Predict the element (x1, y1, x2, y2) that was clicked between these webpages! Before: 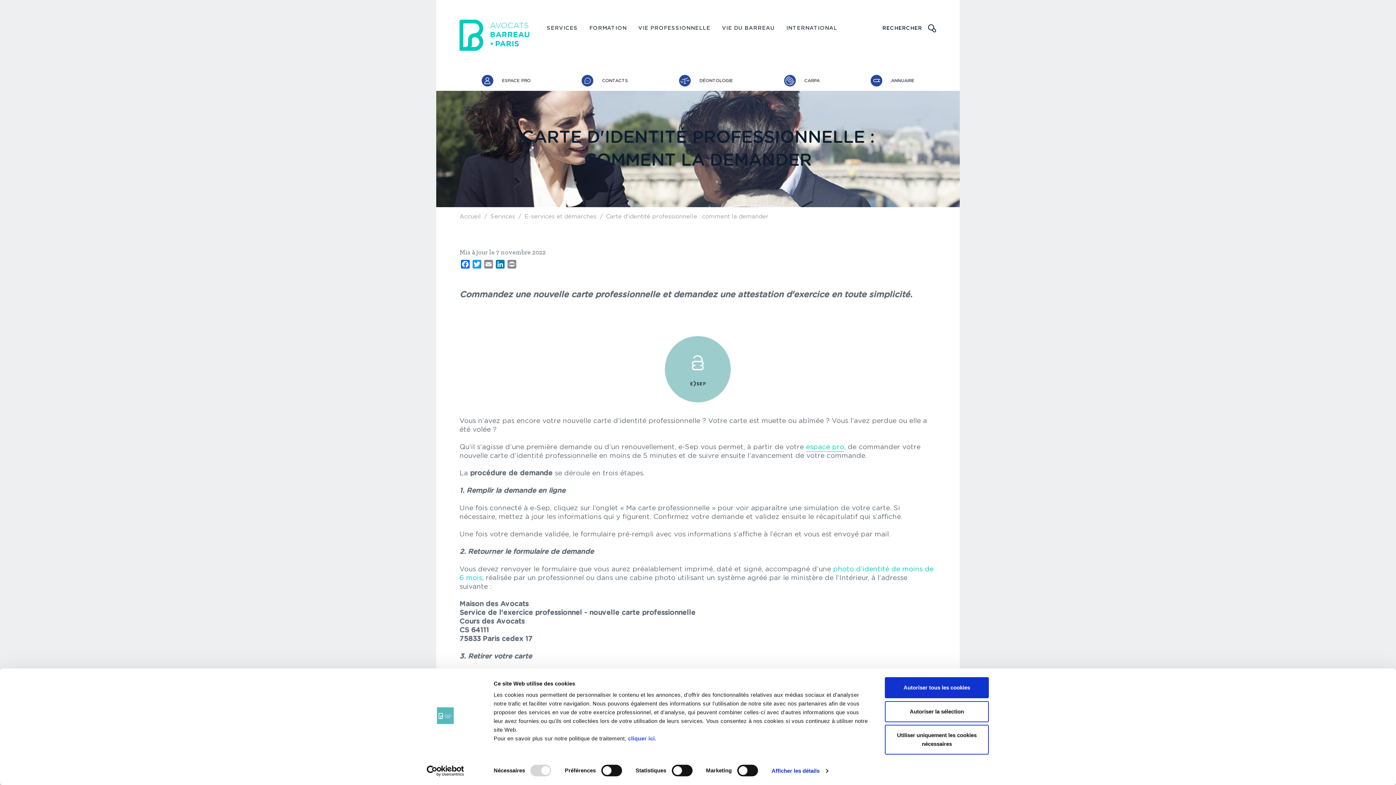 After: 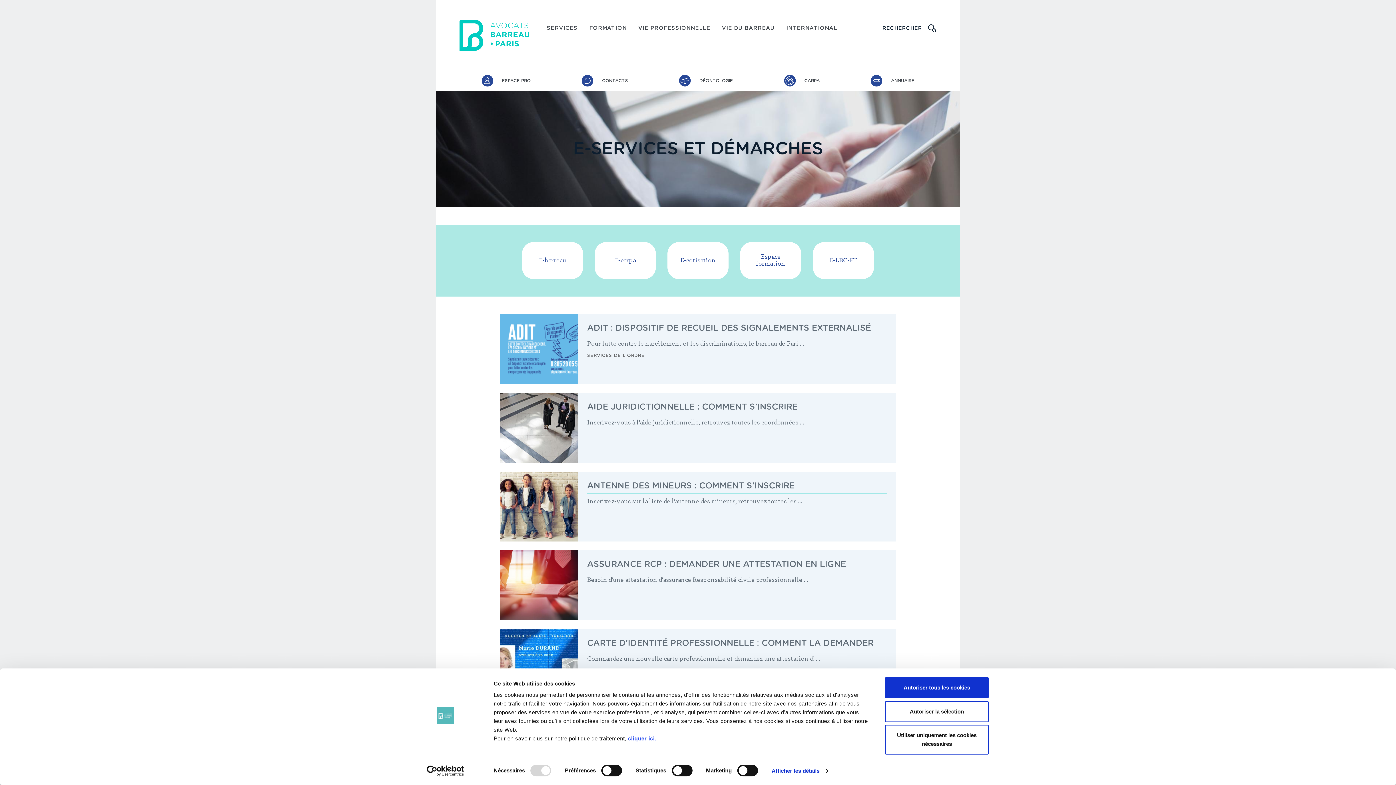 Action: label: E-services et démarches bbox: (524, 213, 596, 219)